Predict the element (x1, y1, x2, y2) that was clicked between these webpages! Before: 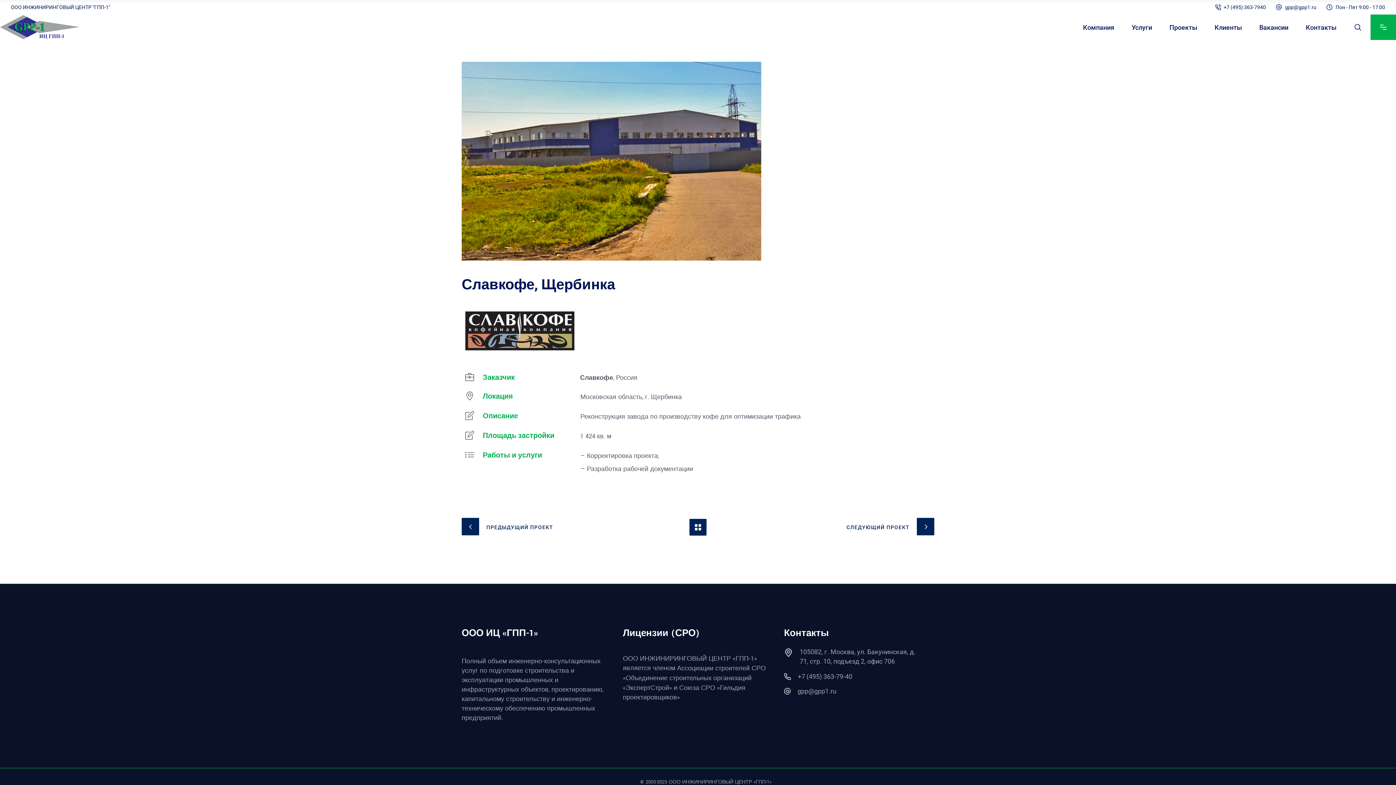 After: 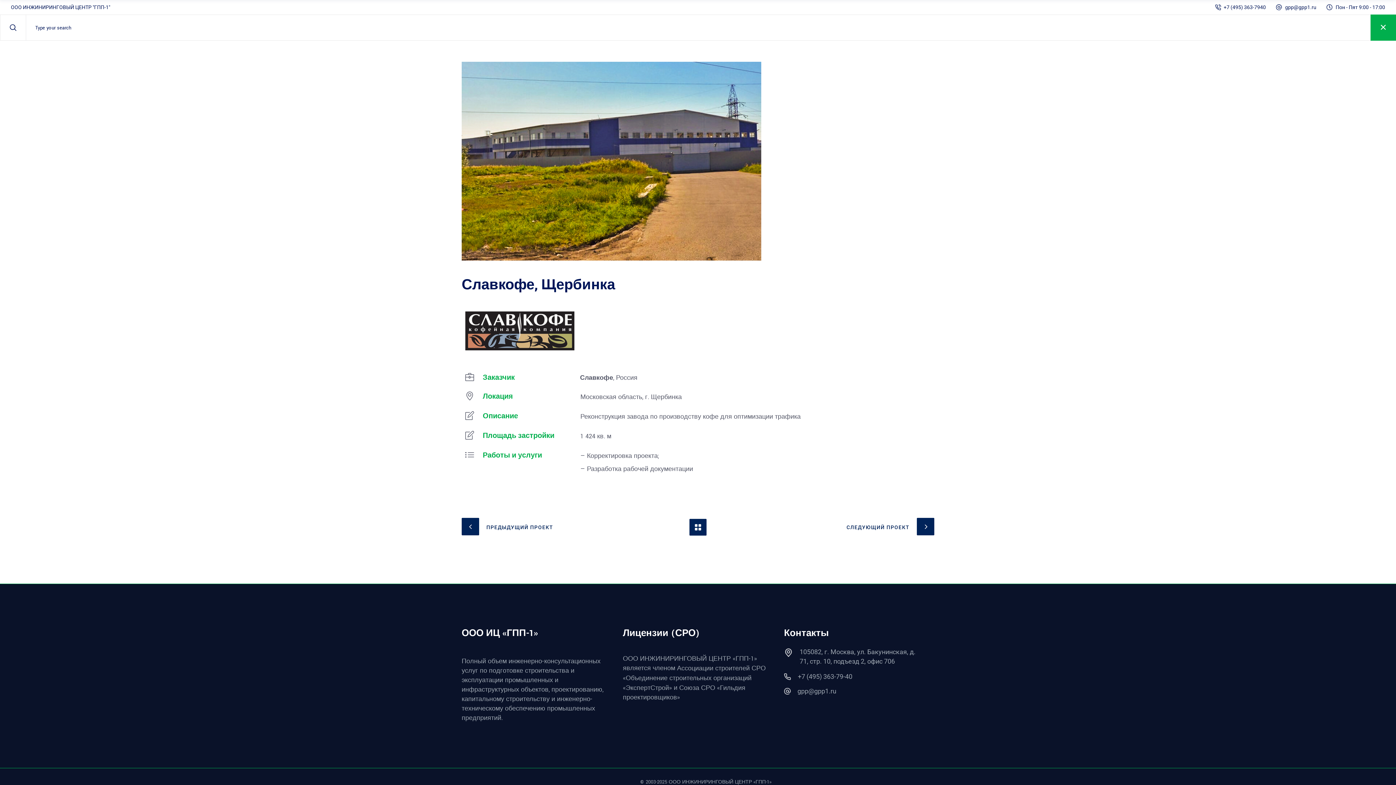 Action: bbox: (1345, 14, 1370, 40)